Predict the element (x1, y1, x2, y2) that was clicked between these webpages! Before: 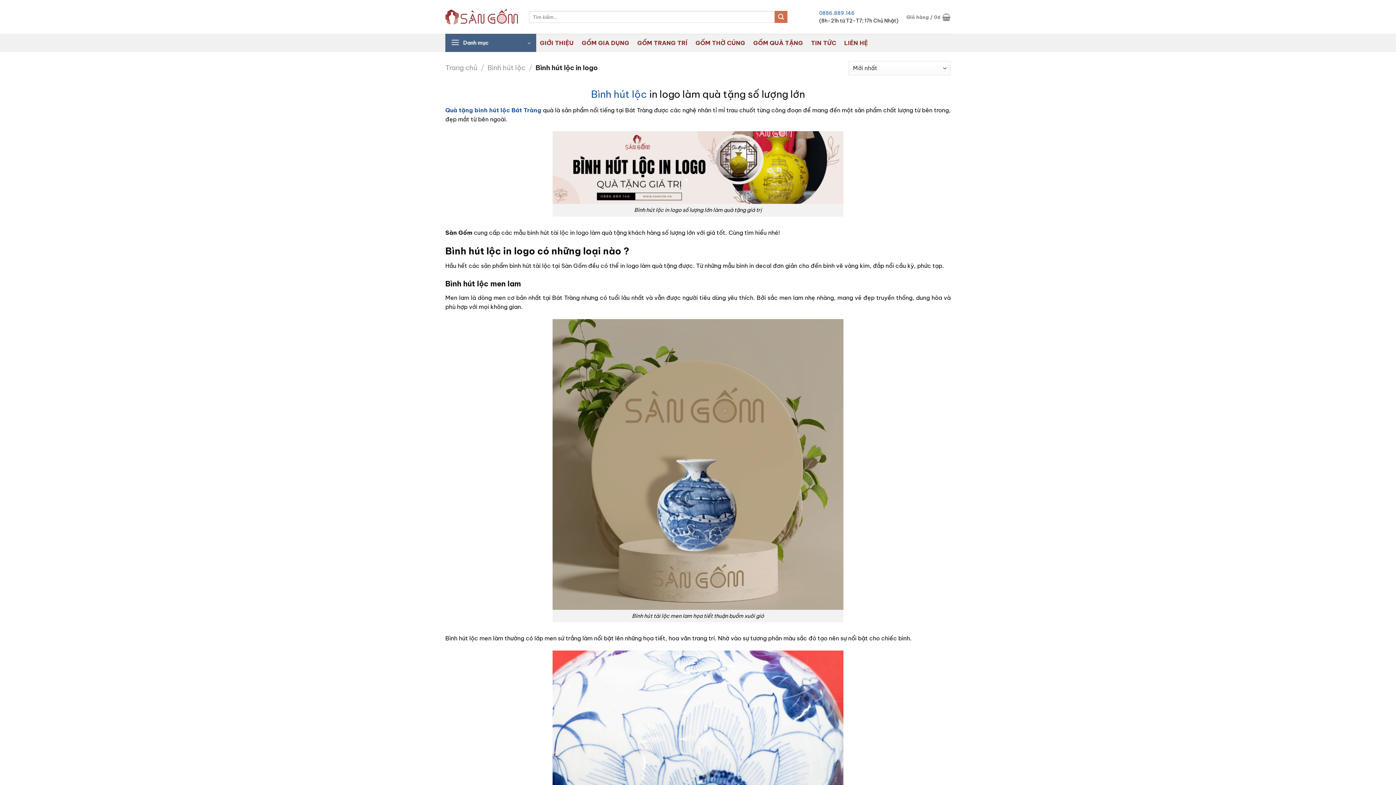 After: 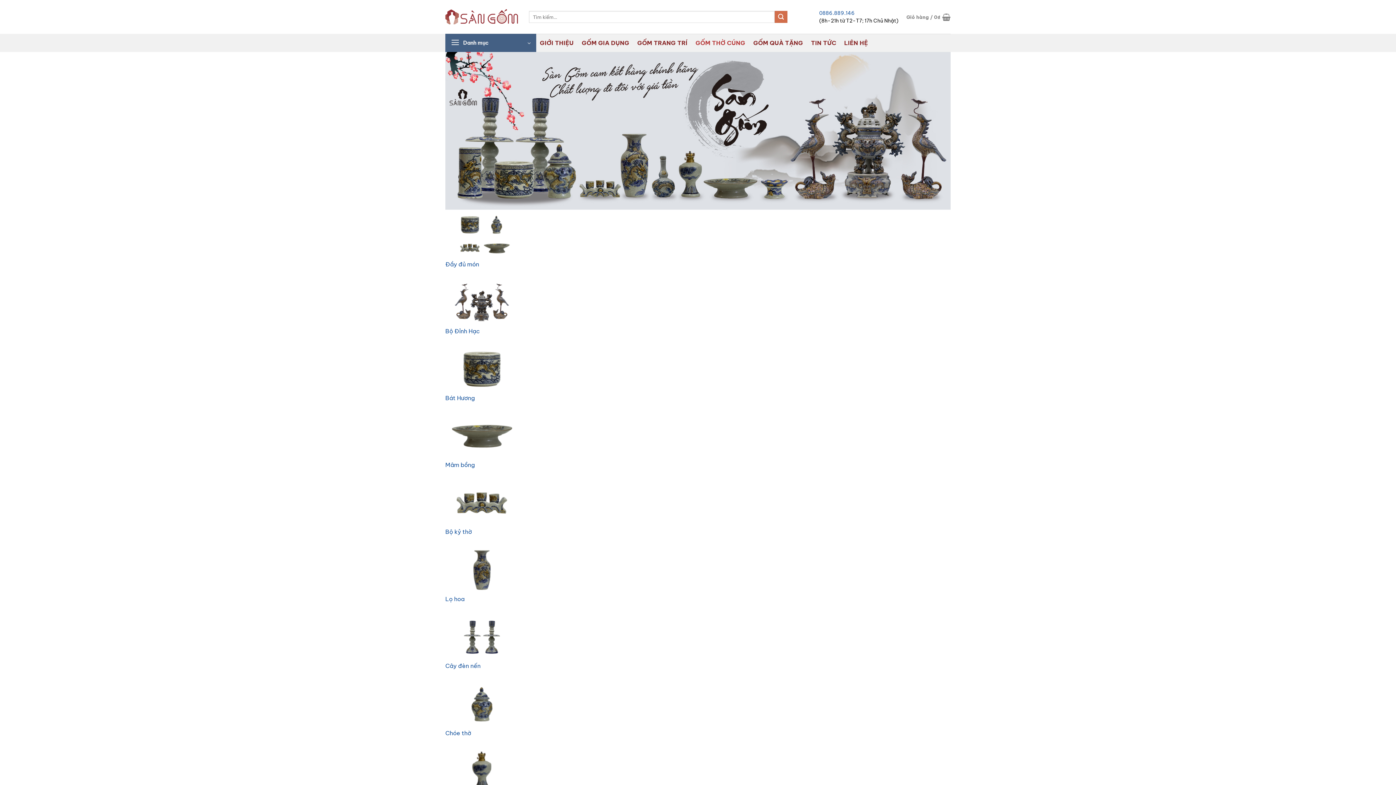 Action: label: GỐM THỜ CÚNG bbox: (695, 34, 745, 51)